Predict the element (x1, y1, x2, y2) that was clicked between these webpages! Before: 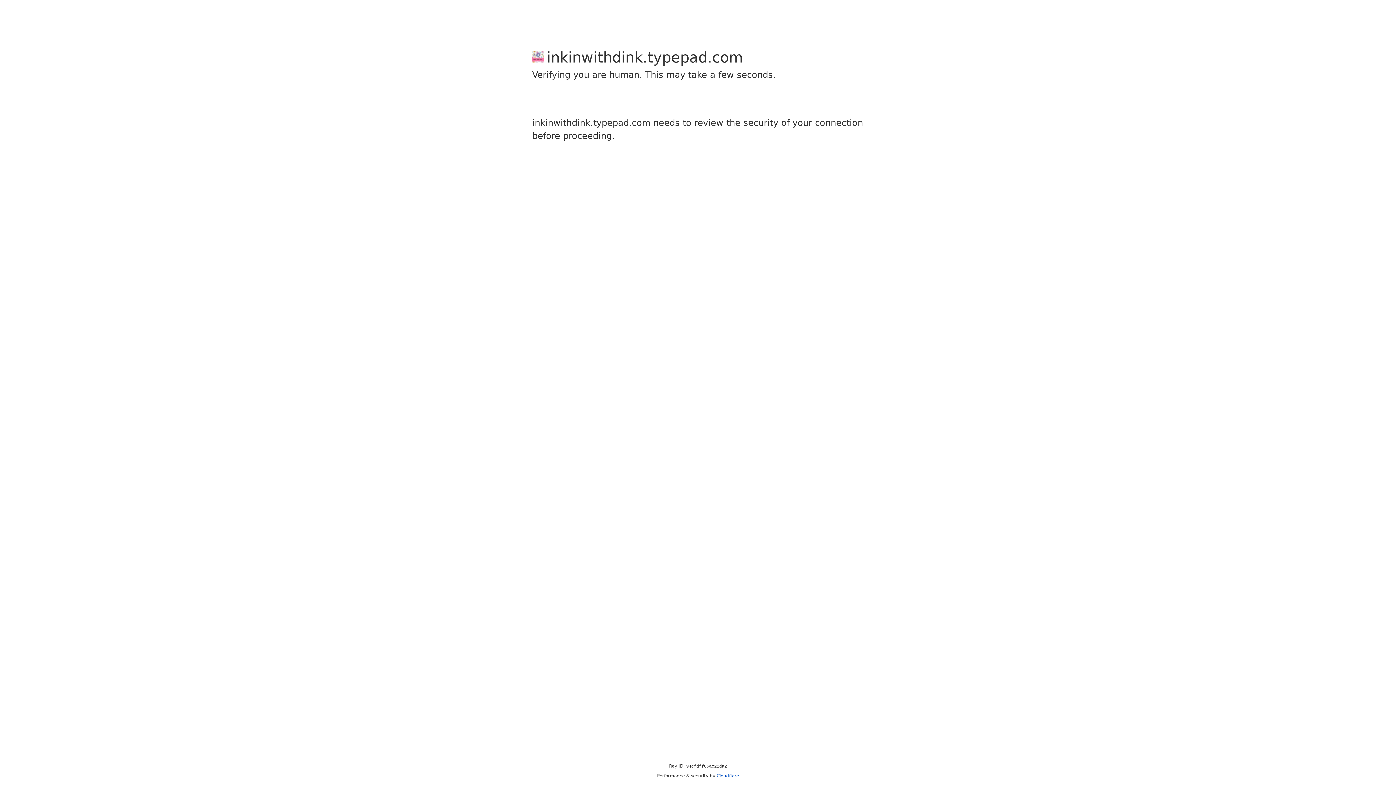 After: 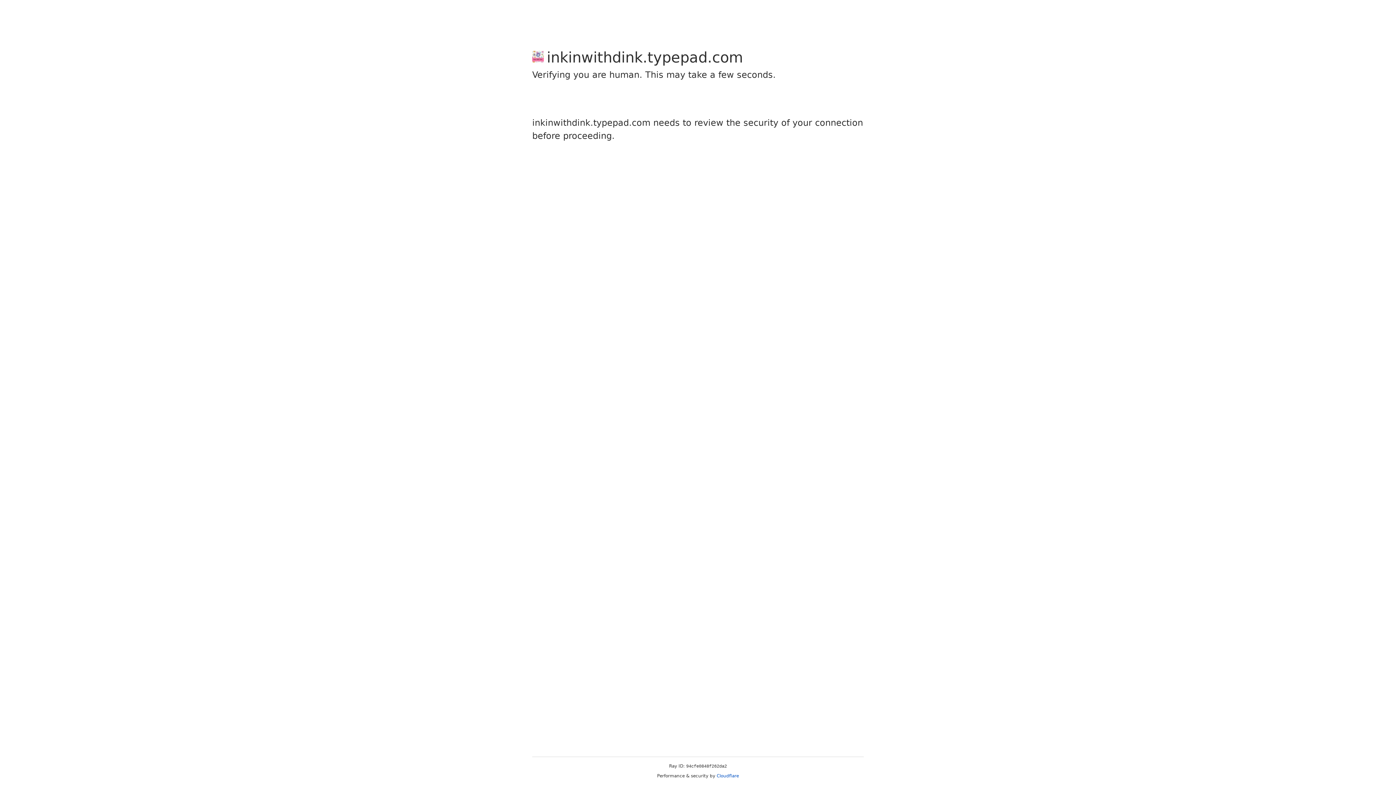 Action: label: Cloudflare bbox: (716, 773, 739, 778)